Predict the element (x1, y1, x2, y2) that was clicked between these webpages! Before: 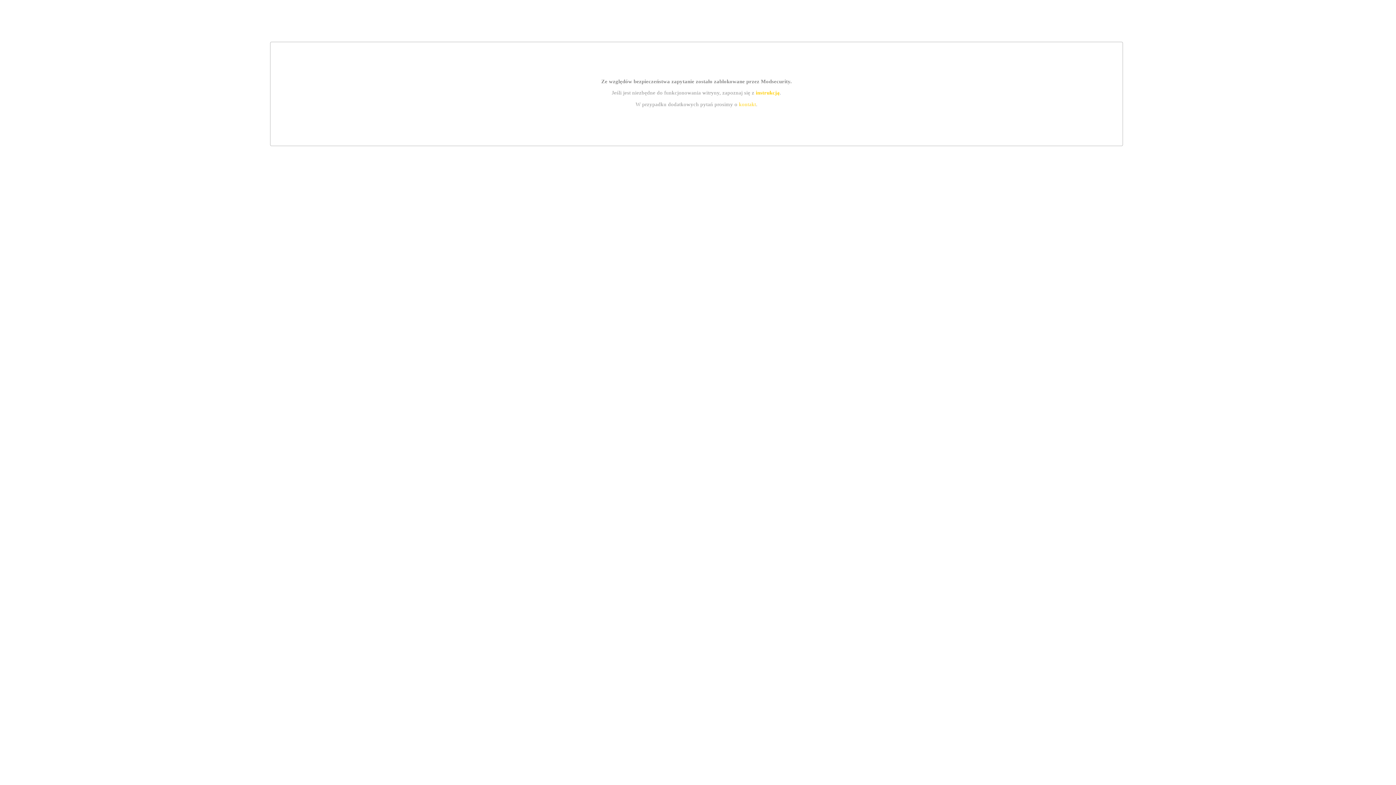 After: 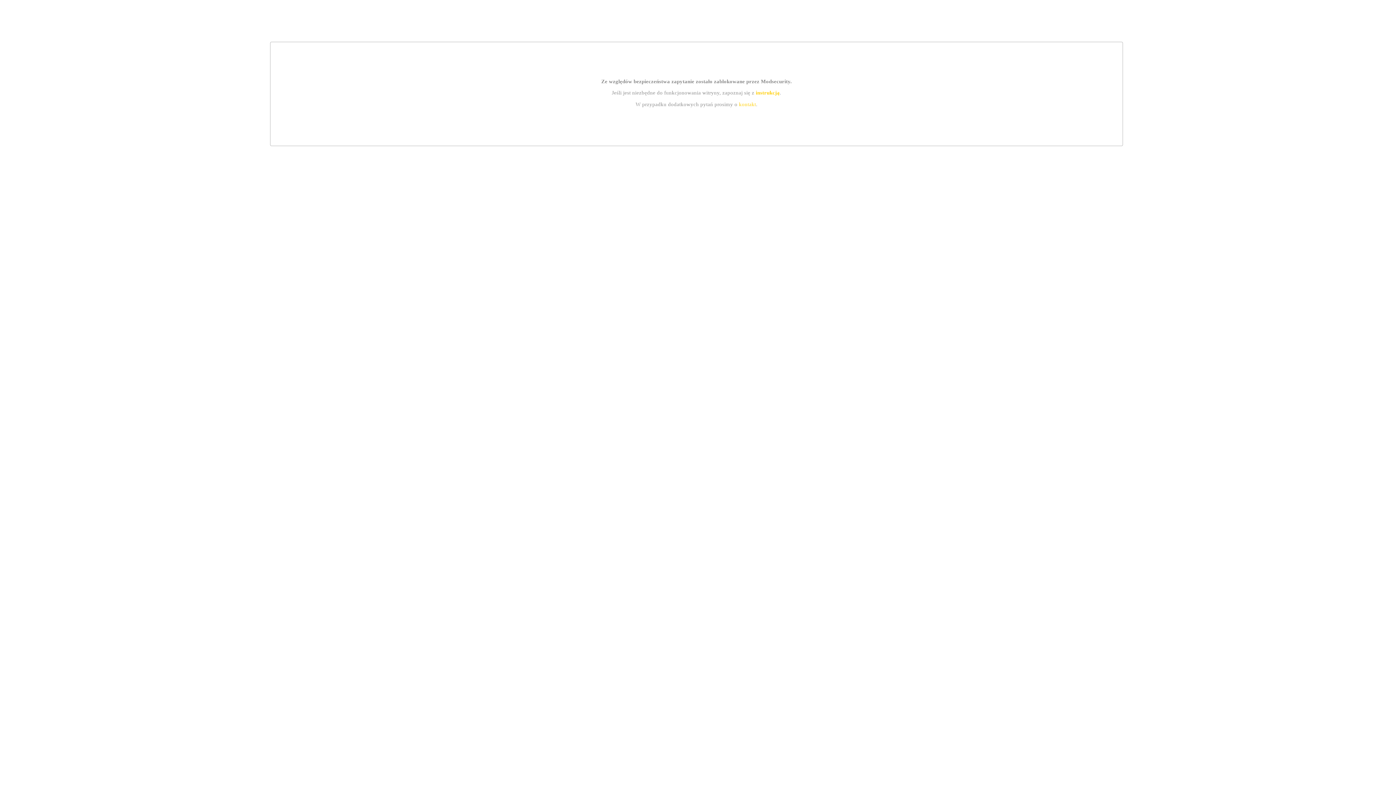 Action: label: kontakt bbox: (739, 101, 756, 107)